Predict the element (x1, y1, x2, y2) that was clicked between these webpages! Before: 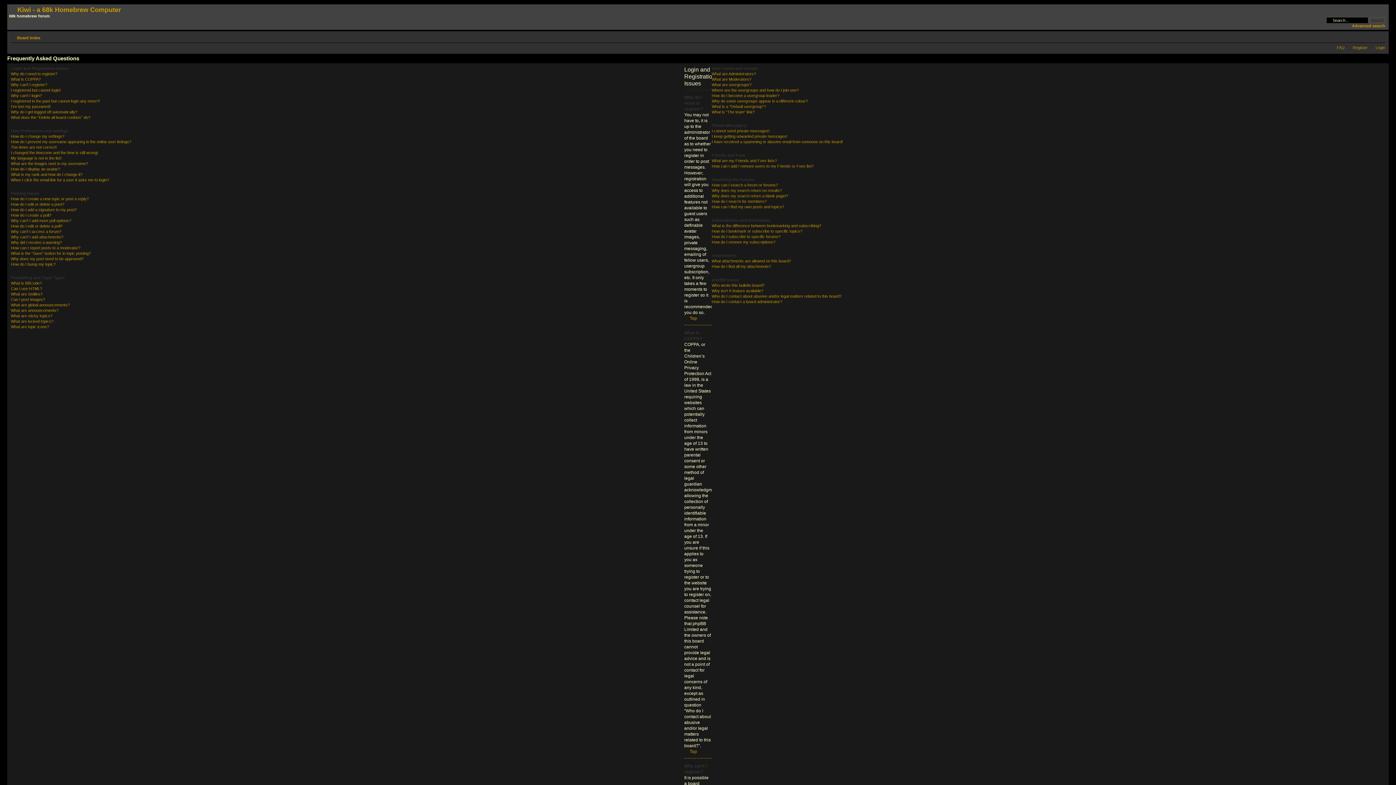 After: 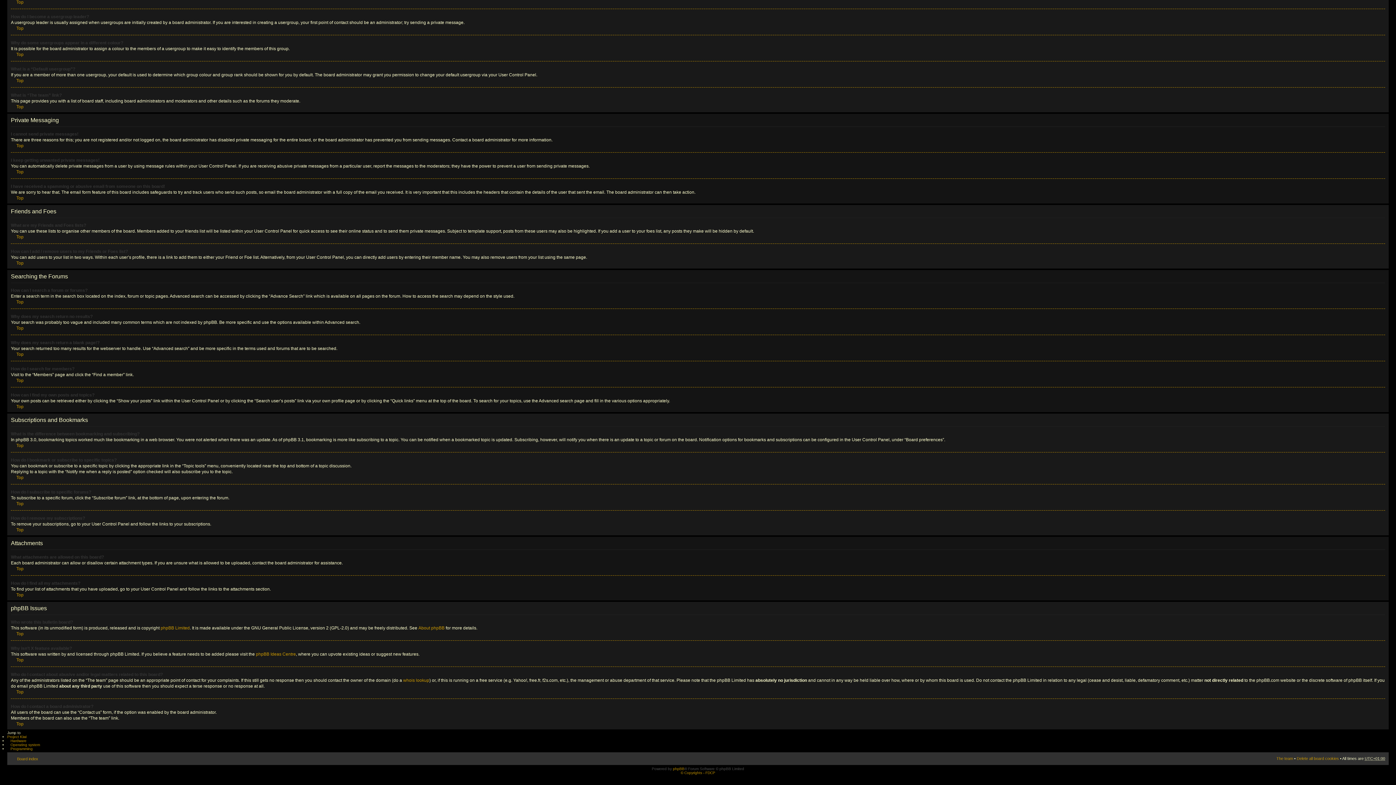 Action: bbox: (711, 164, 813, 168) label: How can I add / remove users to my Friends or Foes list?